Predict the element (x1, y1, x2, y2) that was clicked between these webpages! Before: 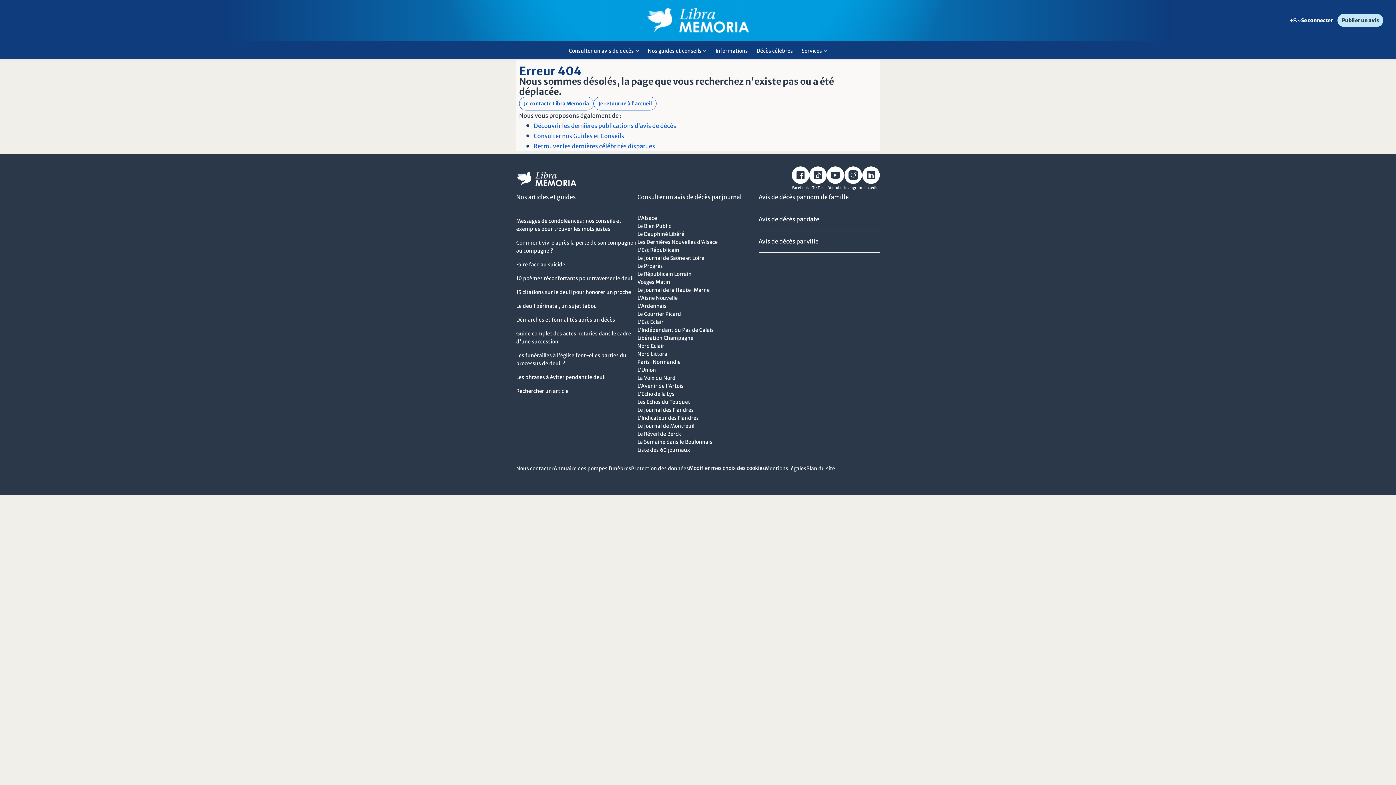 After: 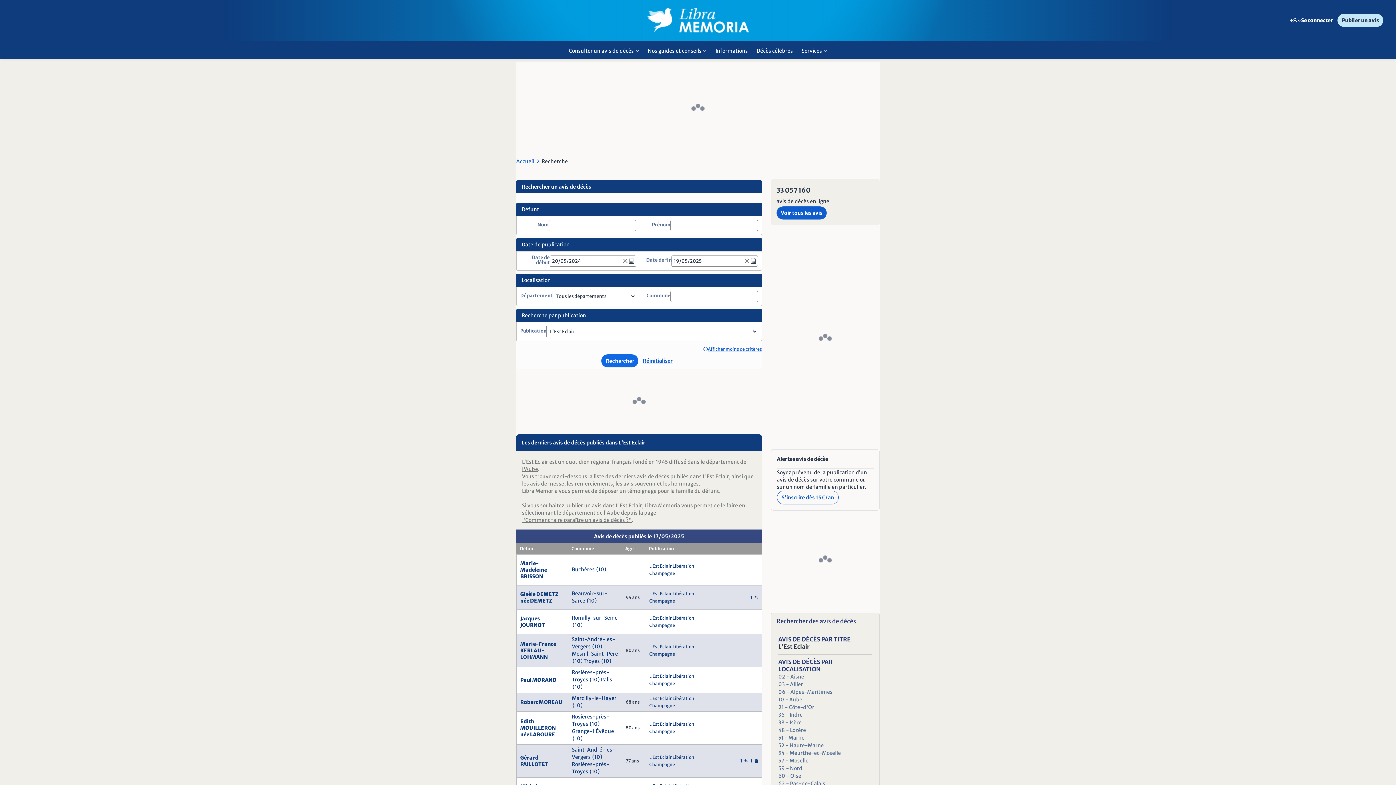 Action: bbox: (637, 318, 663, 325) label: L'Est Eclair